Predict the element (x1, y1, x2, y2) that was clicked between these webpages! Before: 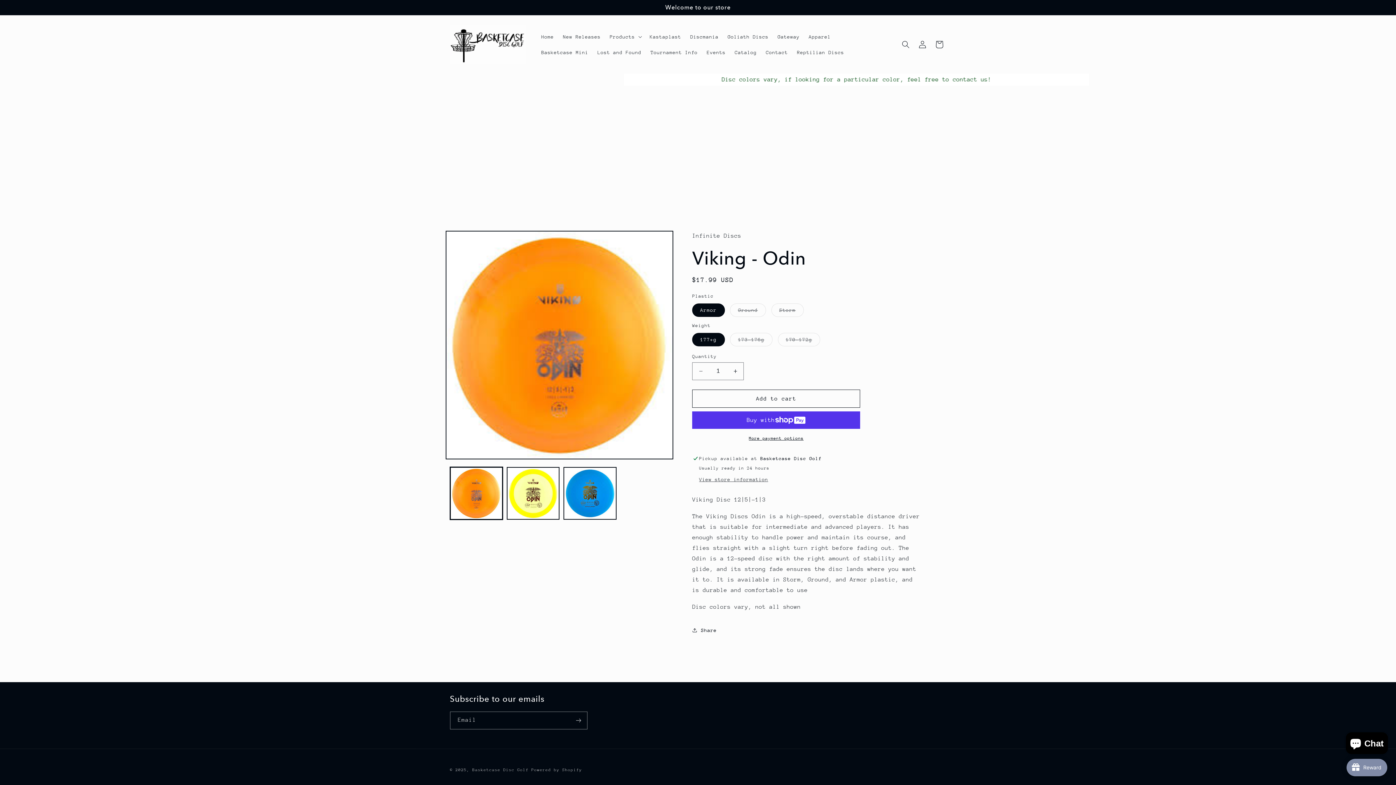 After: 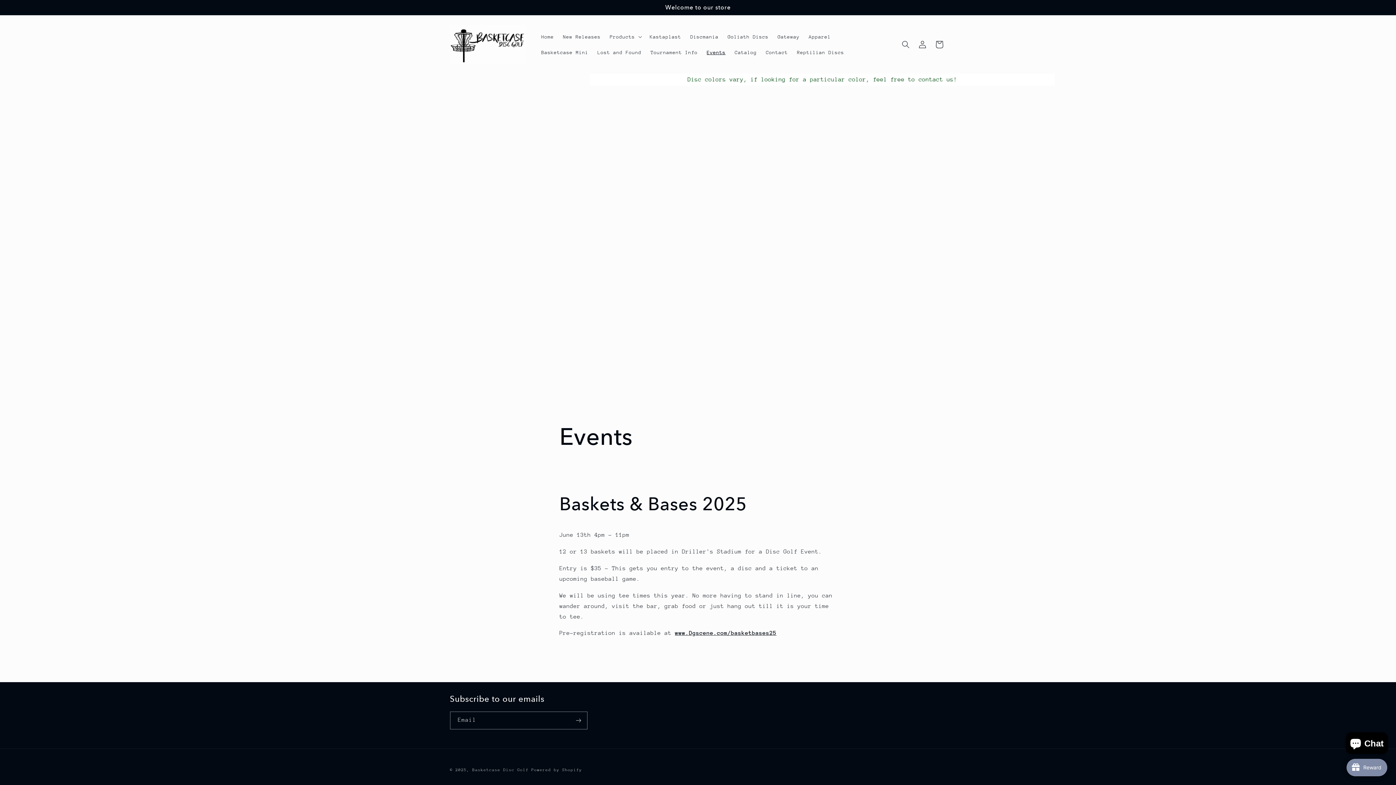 Action: bbox: (702, 44, 730, 60) label: Events